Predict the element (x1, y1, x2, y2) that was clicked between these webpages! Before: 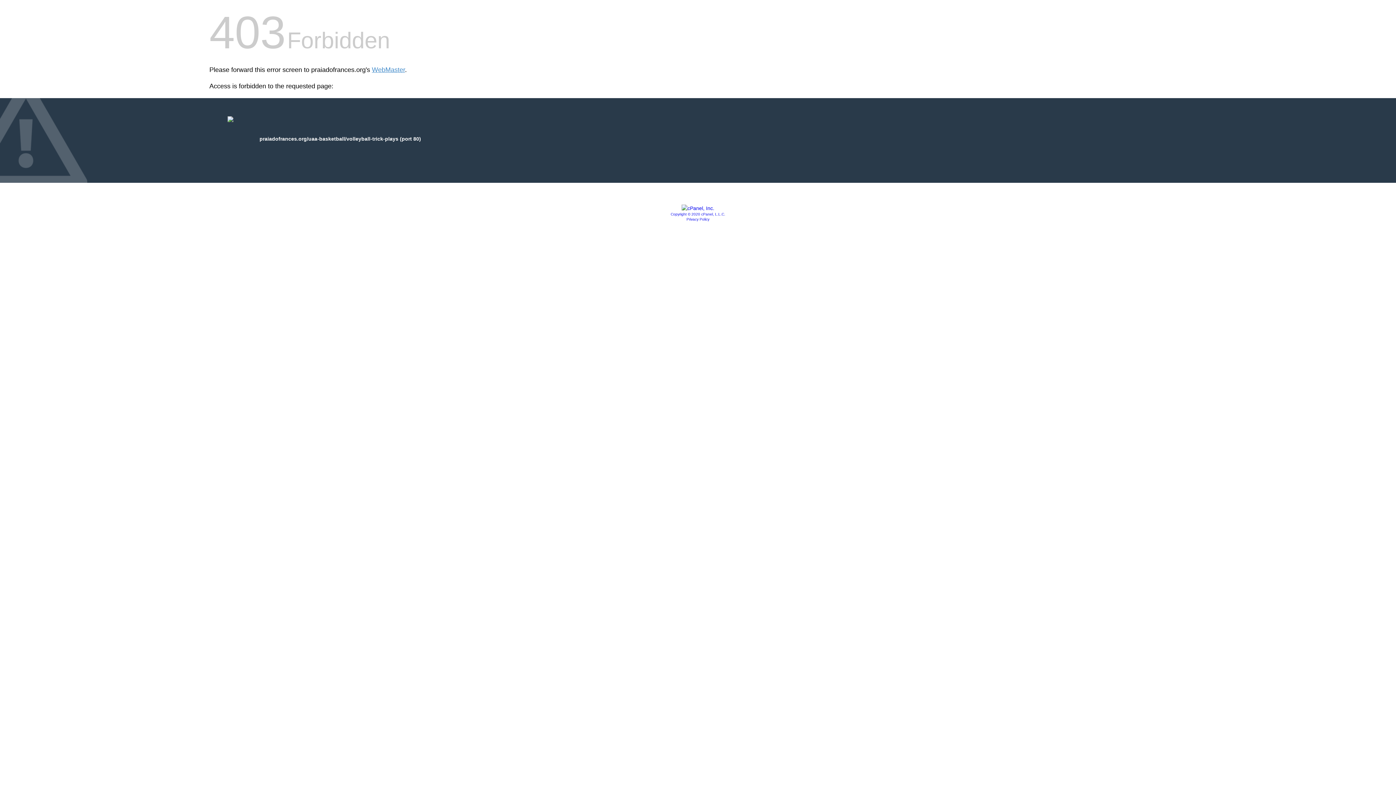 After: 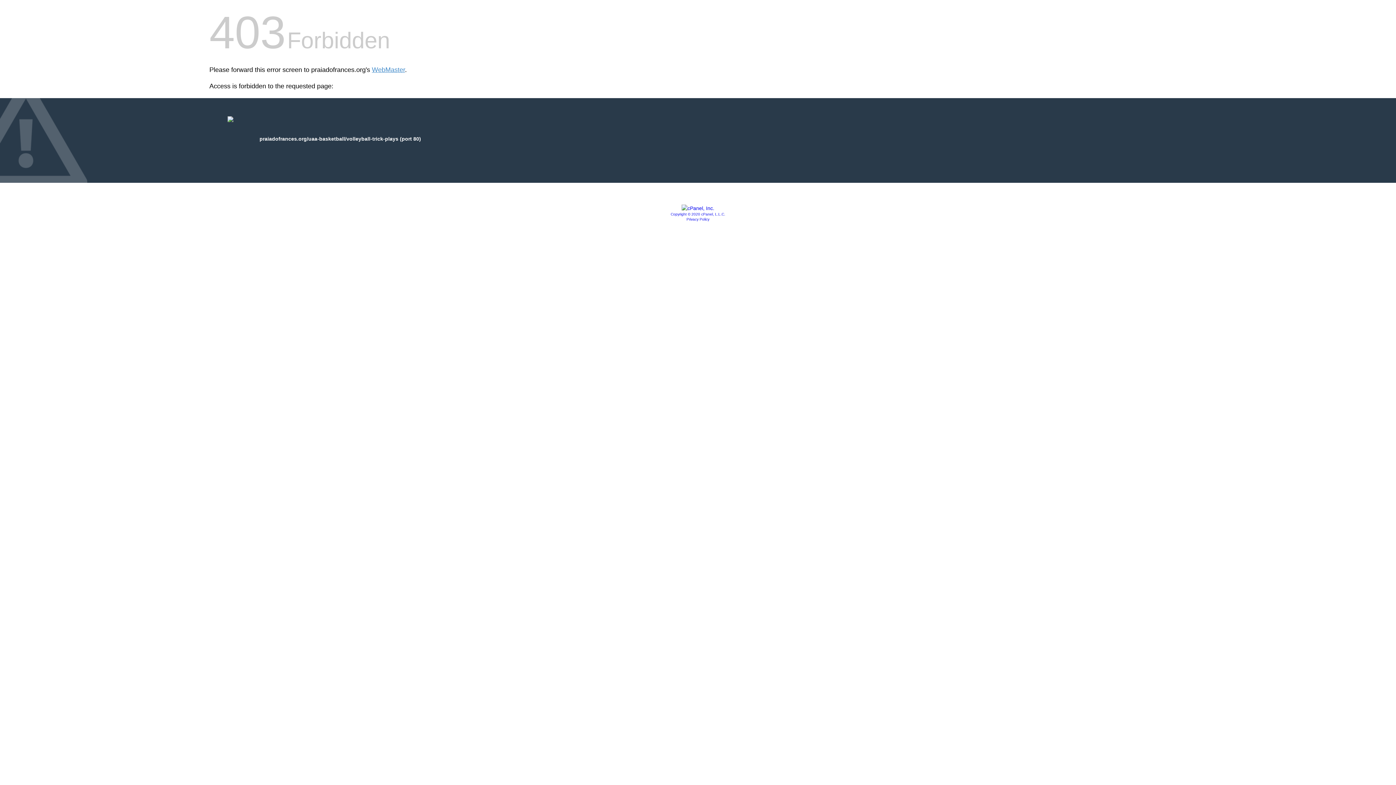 Action: bbox: (670, 212, 725, 216) label: Copyright © 2020 cPanel, L.L.C.